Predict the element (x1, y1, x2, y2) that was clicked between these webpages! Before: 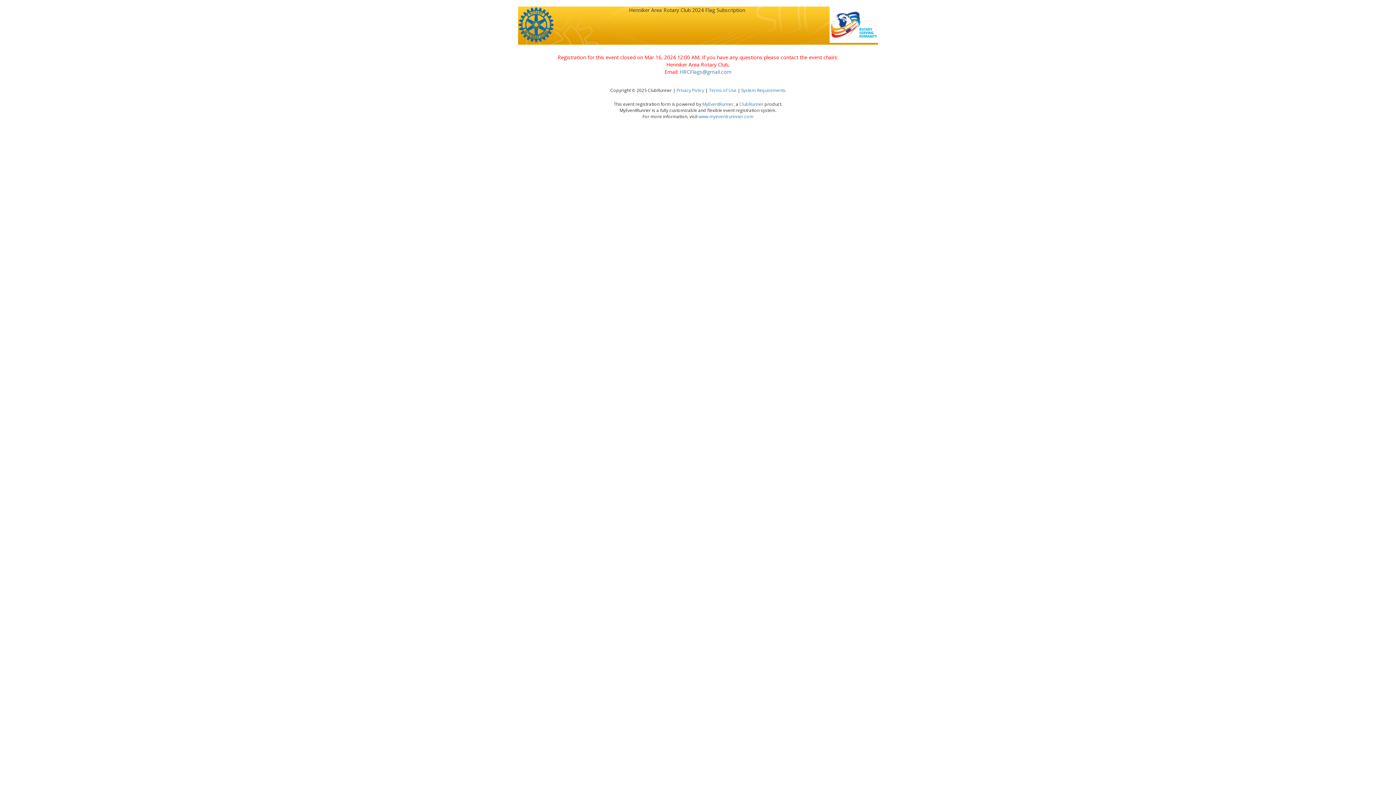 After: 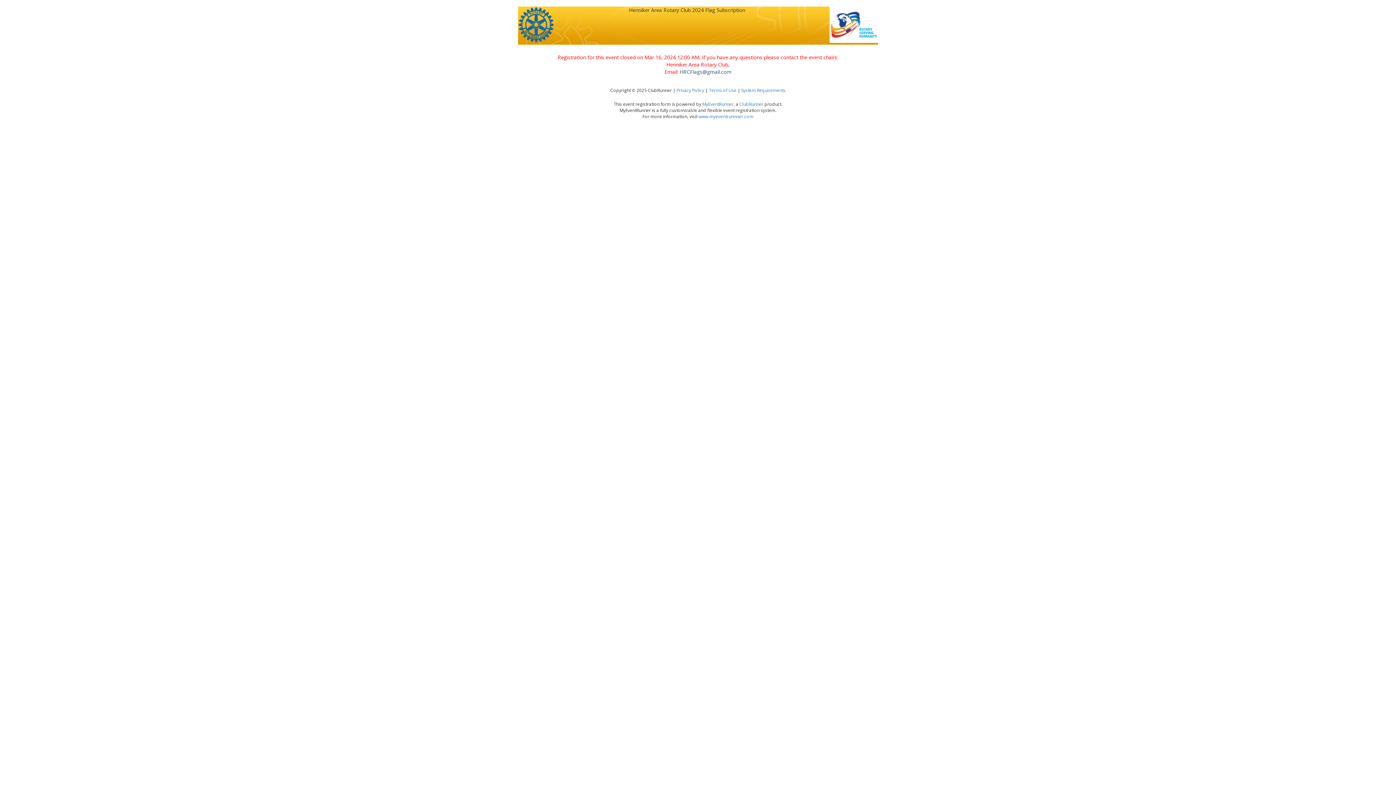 Action: bbox: (680, 68, 731, 75) label: HRCFlags@gmail.com